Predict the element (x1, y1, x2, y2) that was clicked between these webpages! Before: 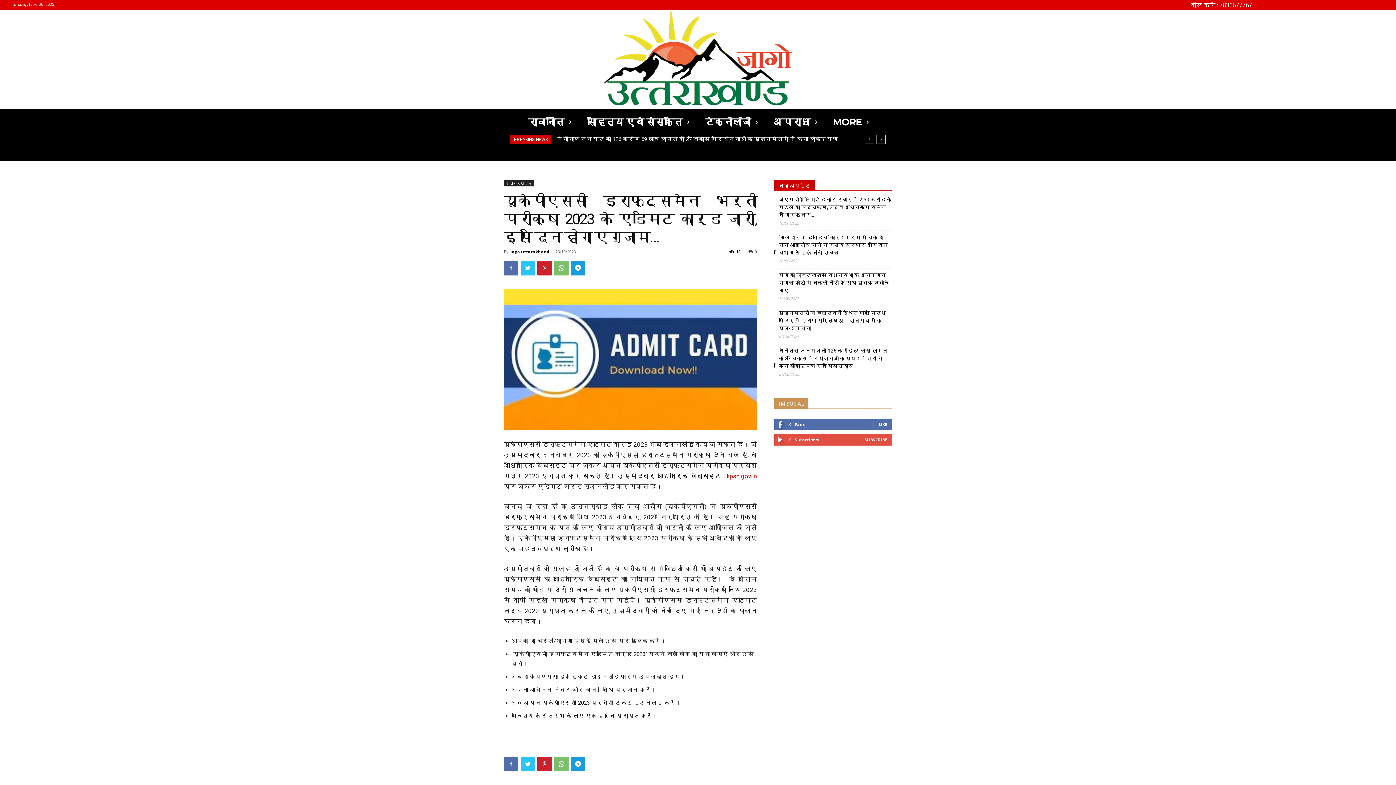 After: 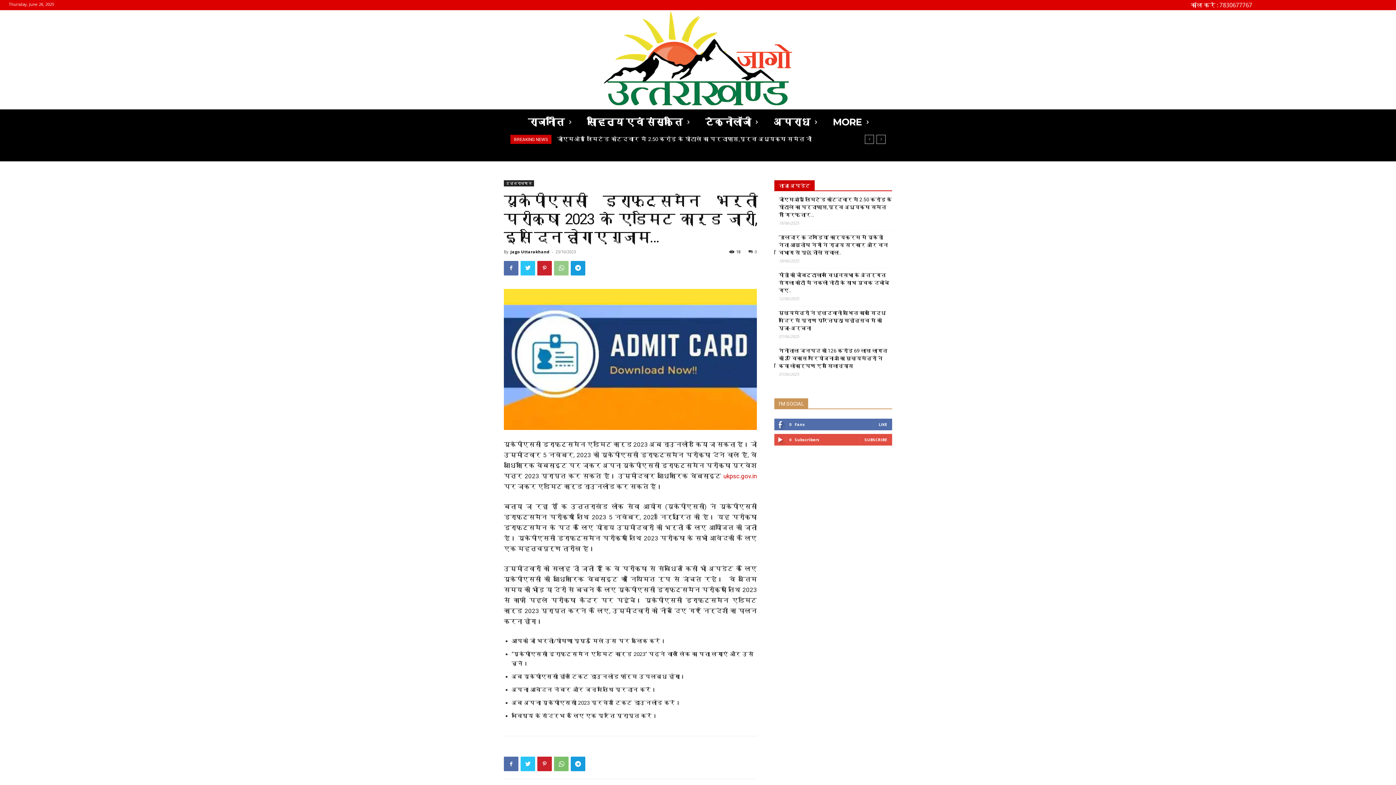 Action: bbox: (554, 261, 568, 275)